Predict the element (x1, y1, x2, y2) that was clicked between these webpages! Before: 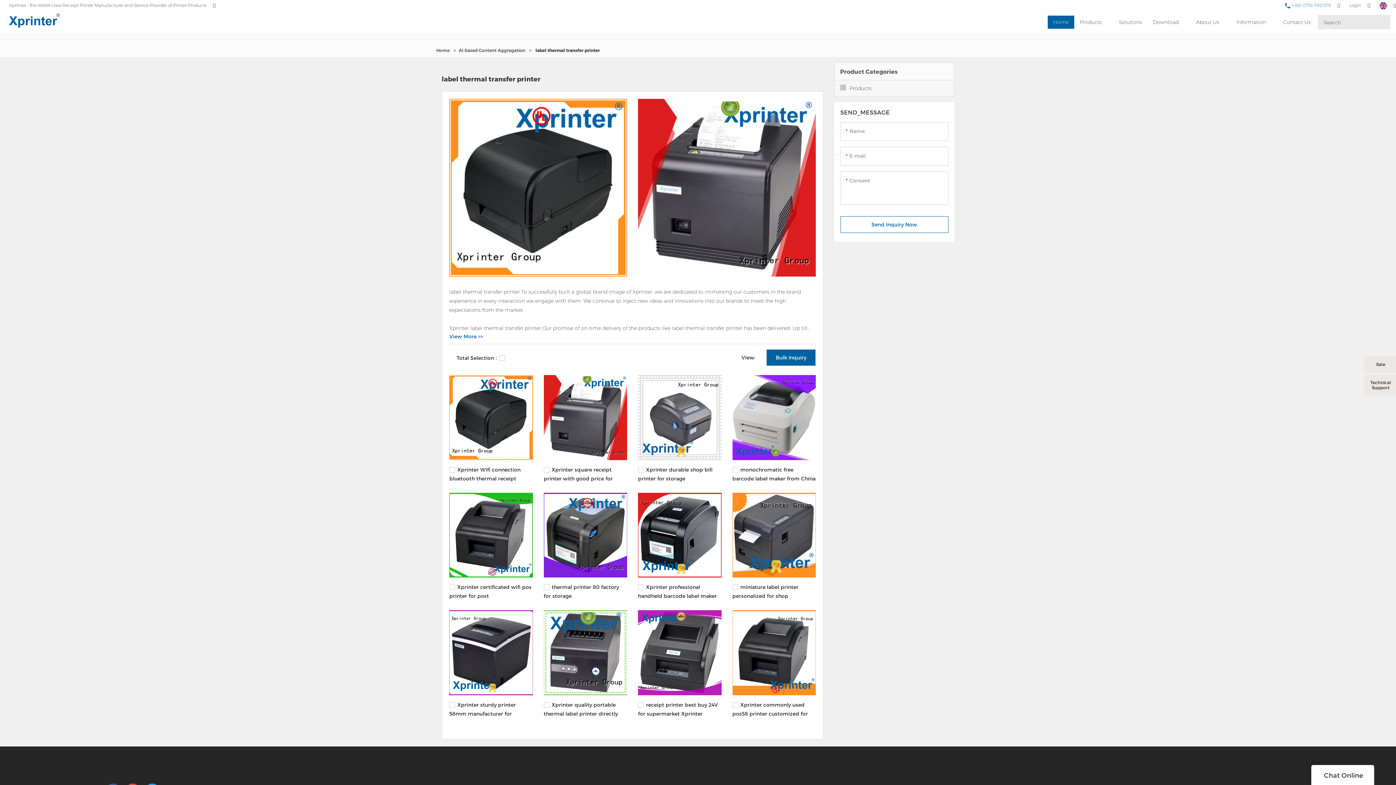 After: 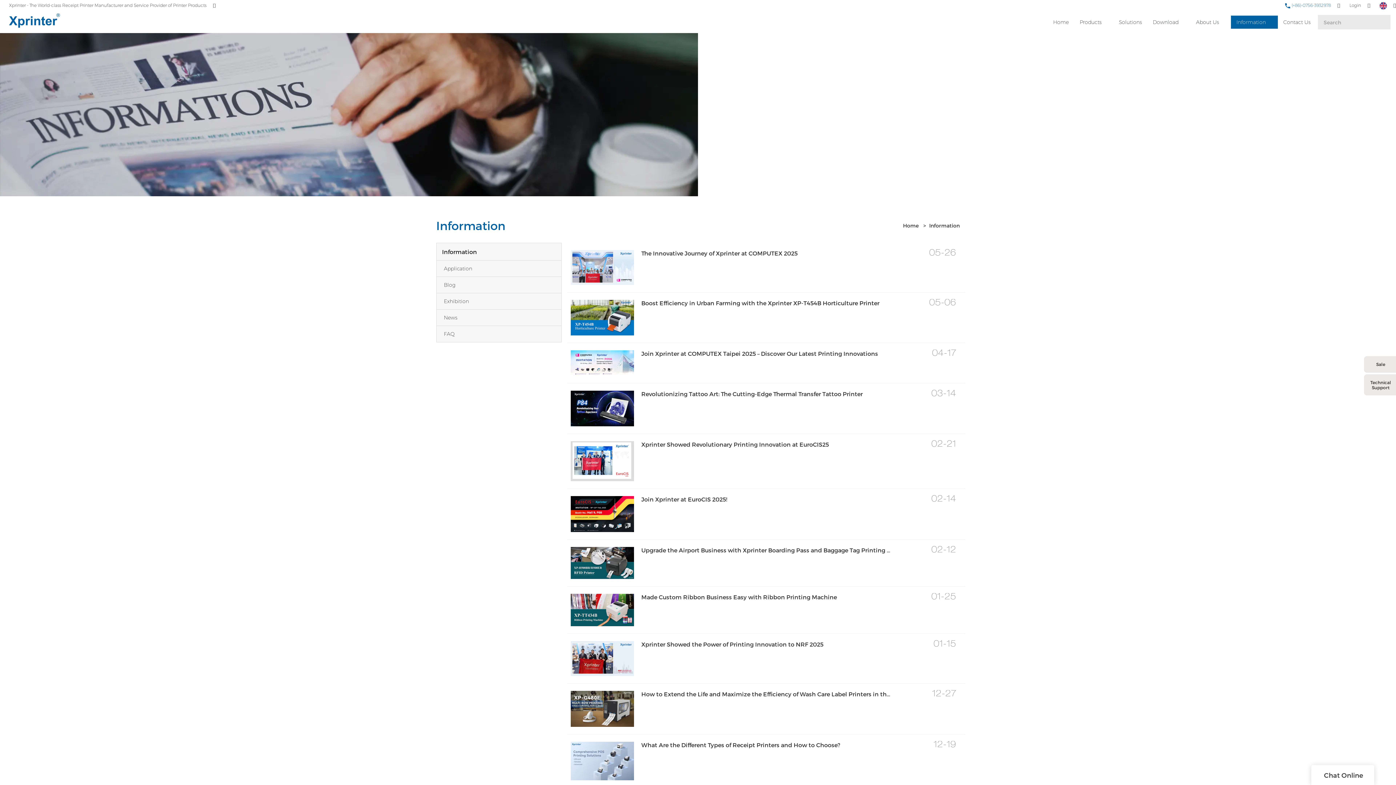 Action: bbox: (1231, 15, 1271, 28) label: Information